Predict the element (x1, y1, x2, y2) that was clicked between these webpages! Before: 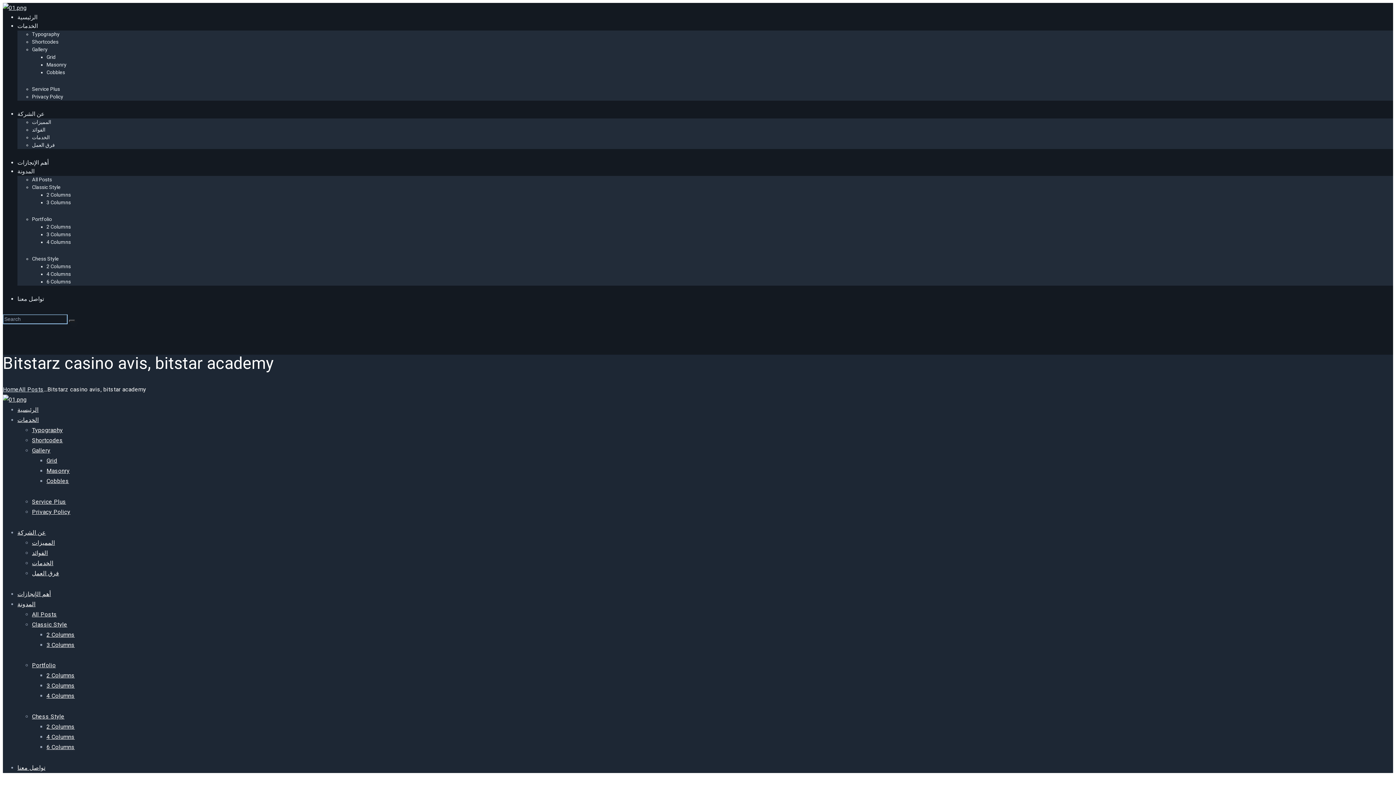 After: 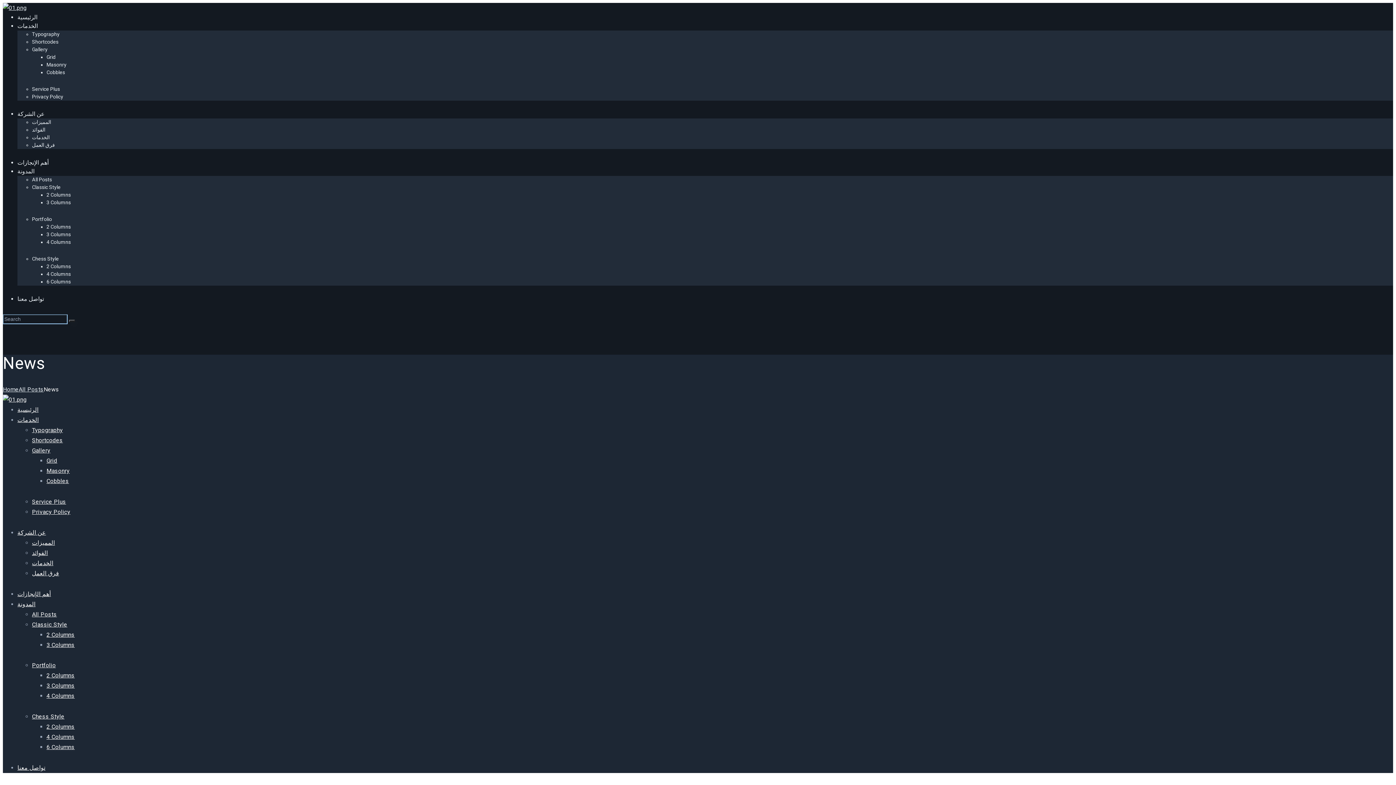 Action: label: 6 Columns bbox: (46, 744, 74, 750)